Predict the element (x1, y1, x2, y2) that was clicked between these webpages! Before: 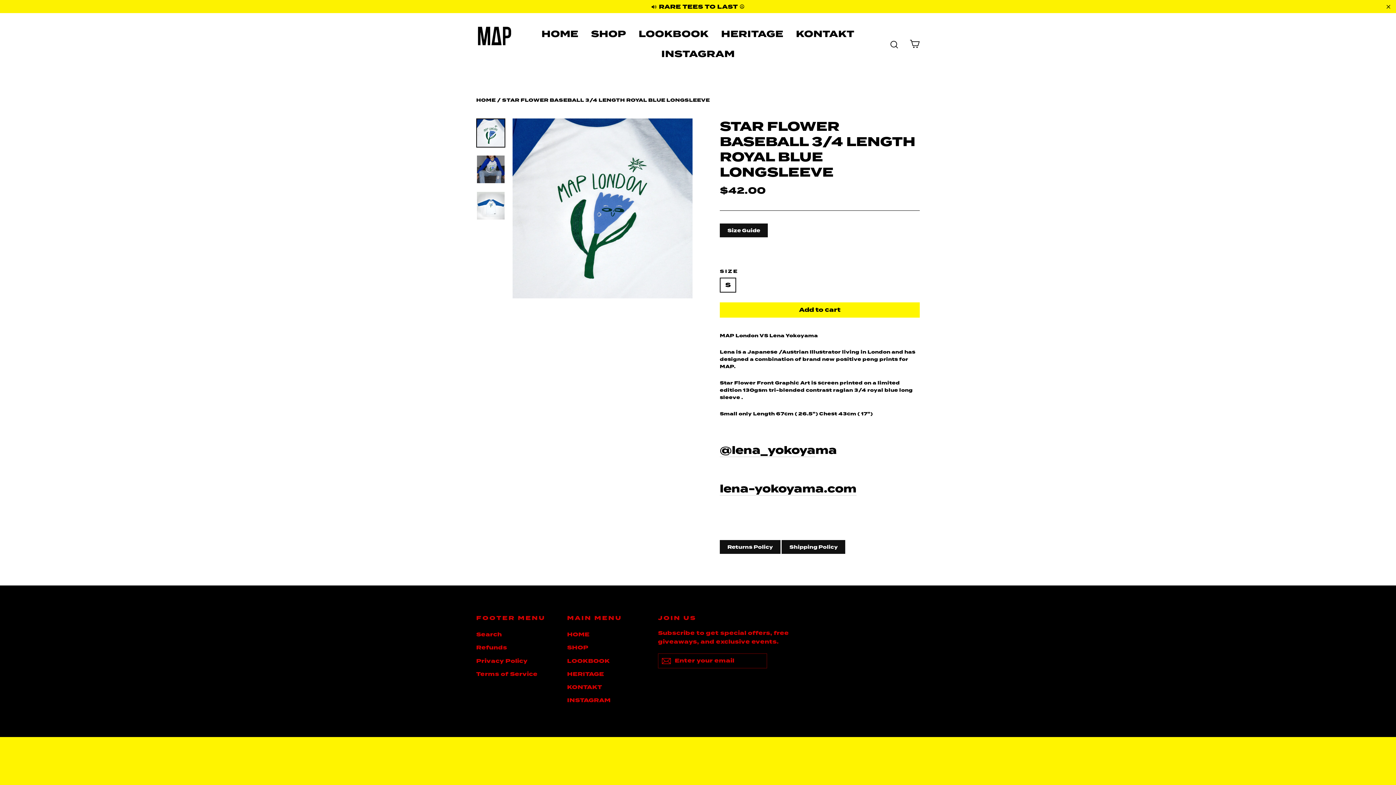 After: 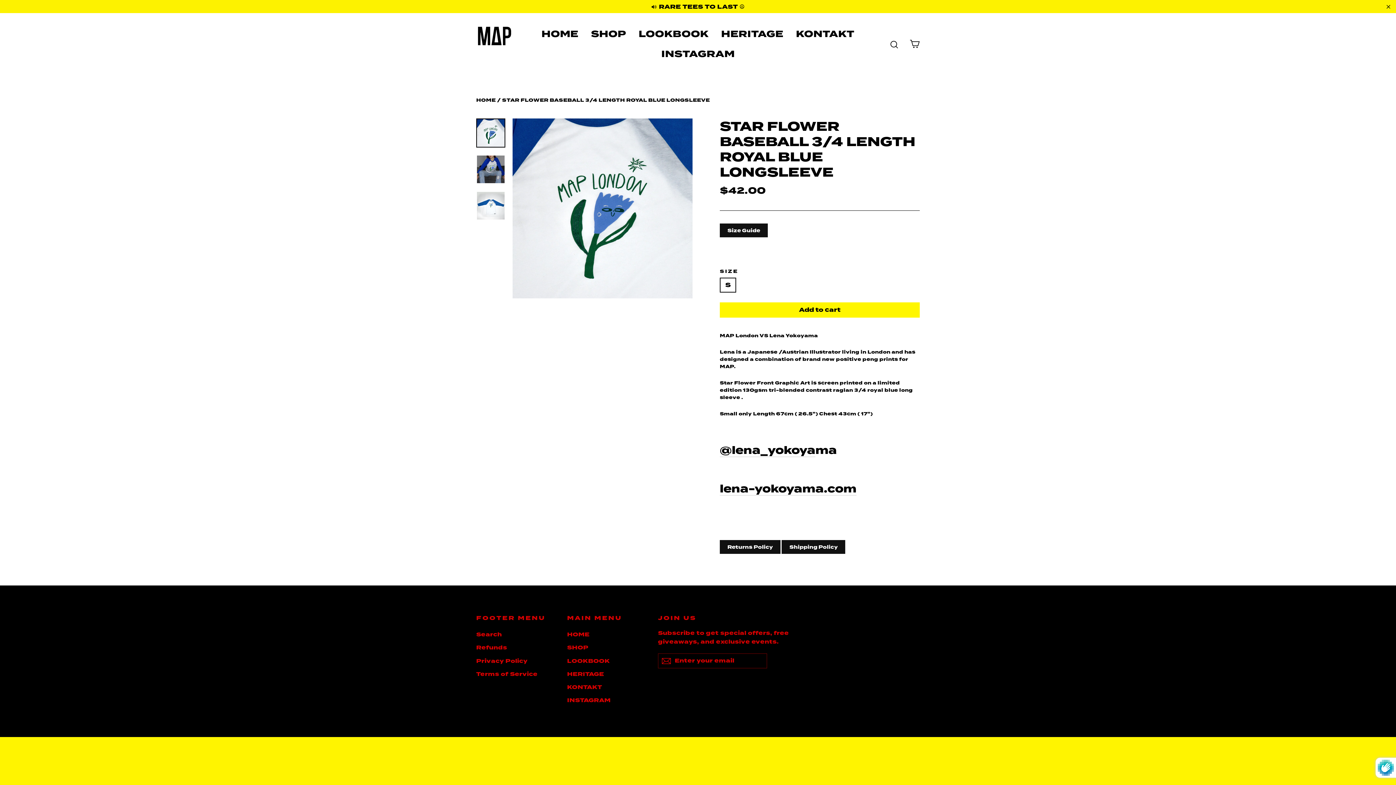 Action: bbox: (658, 653, 674, 668)